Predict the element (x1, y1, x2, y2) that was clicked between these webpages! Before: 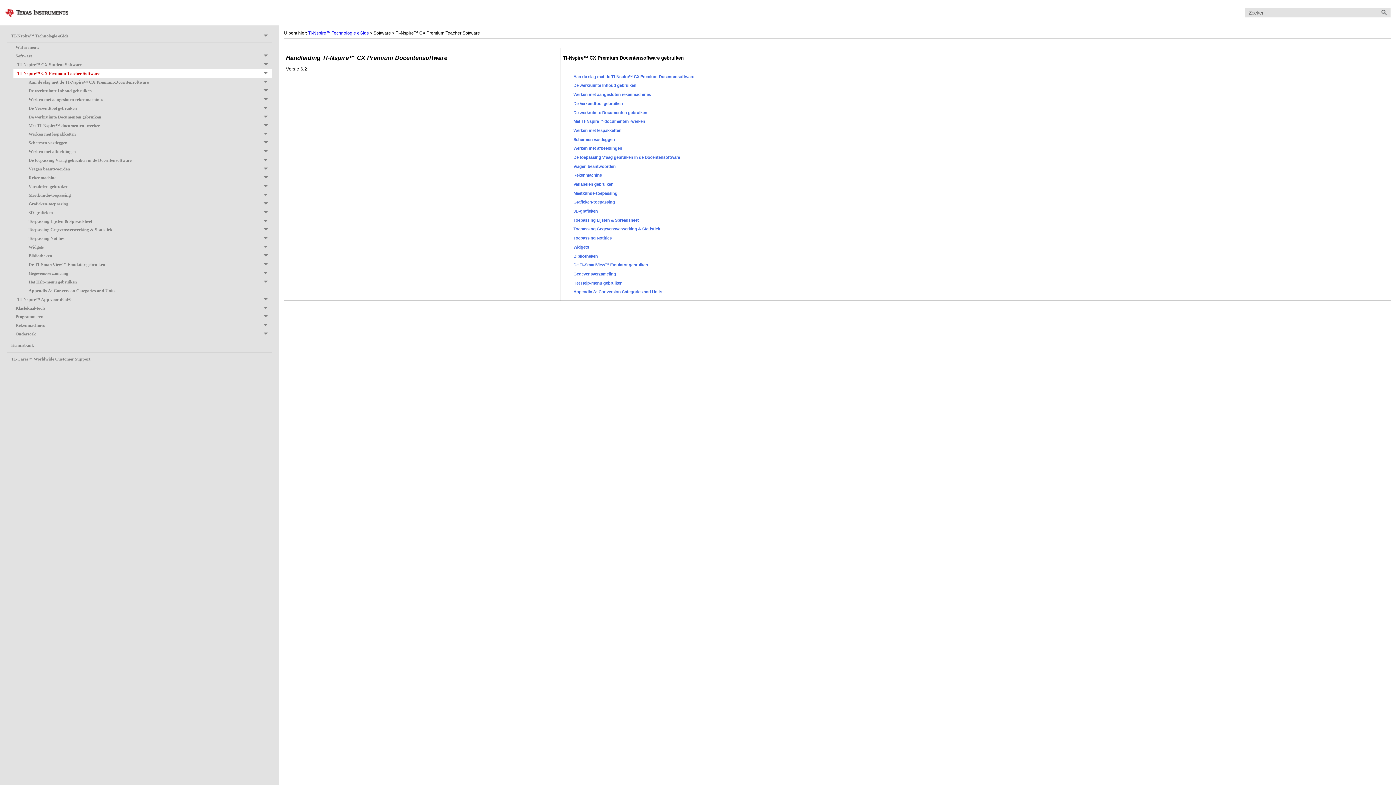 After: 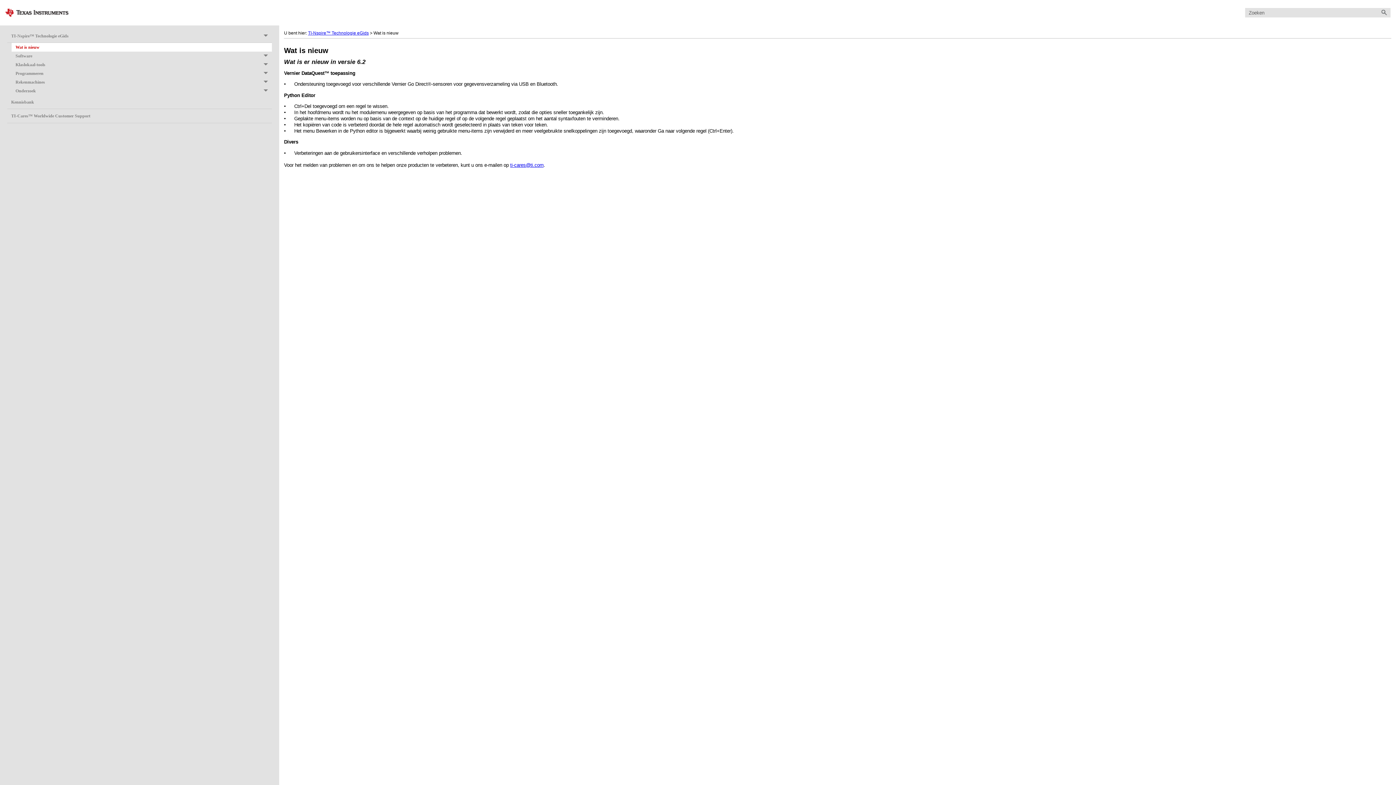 Action: label: Wat is nieuw bbox: (11, 43, 272, 51)